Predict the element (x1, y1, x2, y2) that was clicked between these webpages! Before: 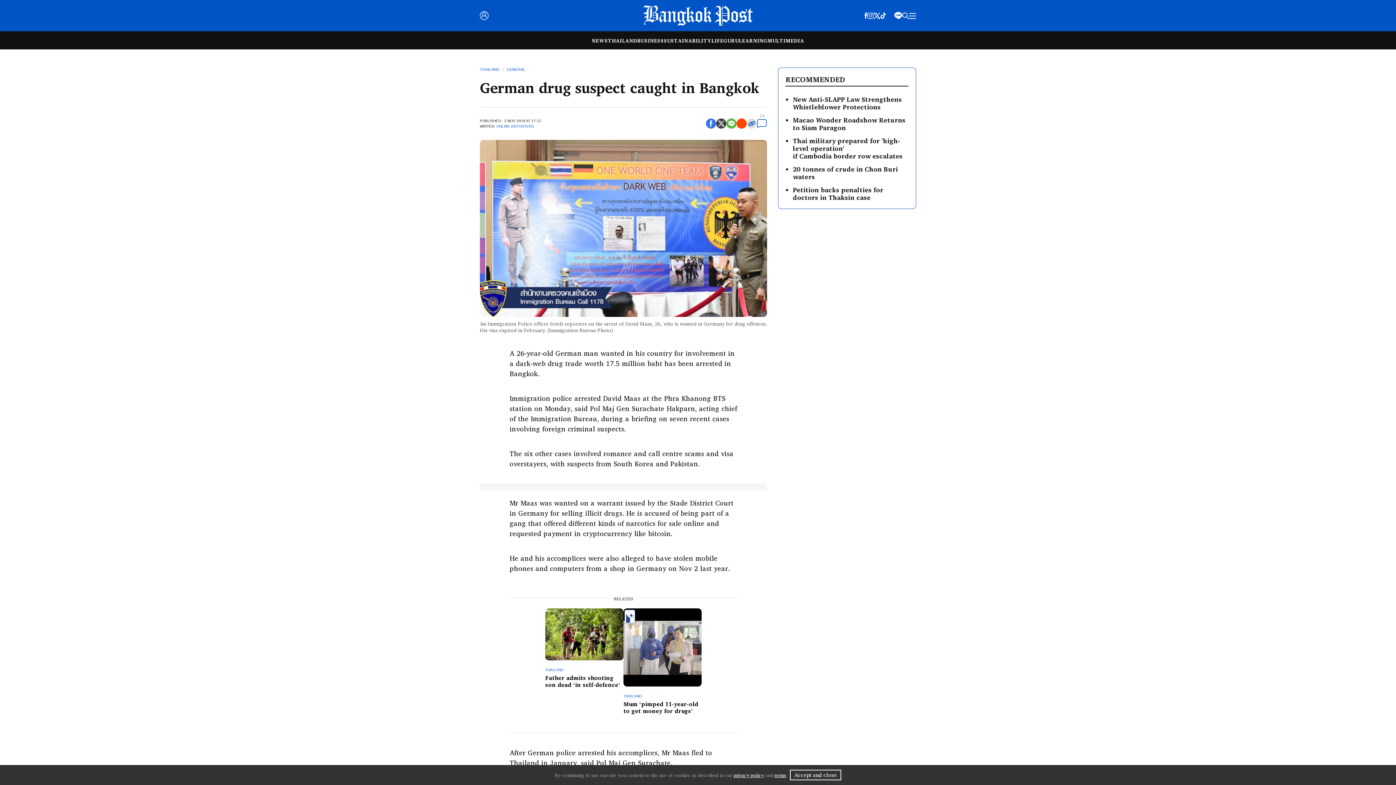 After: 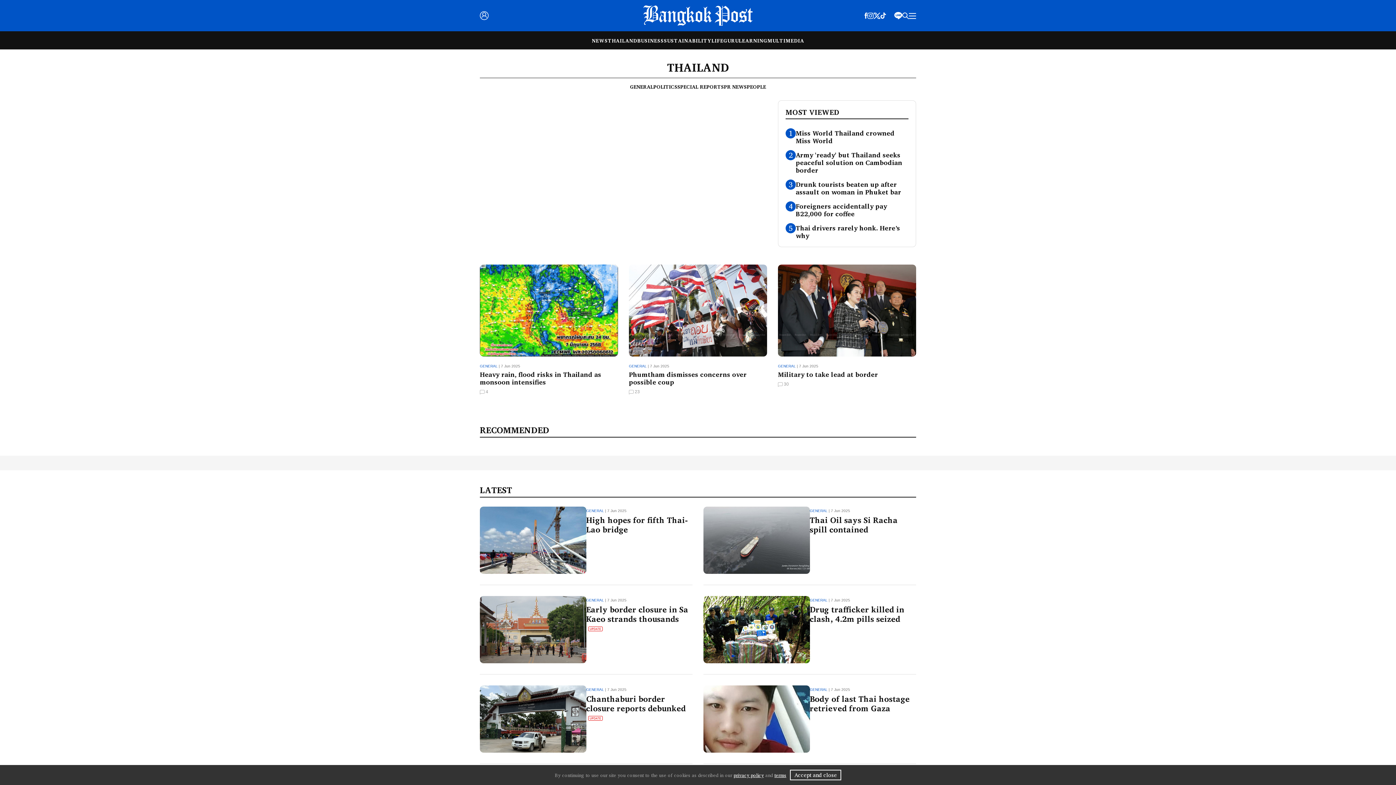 Action: bbox: (545, 668, 563, 672) label: THAILAND